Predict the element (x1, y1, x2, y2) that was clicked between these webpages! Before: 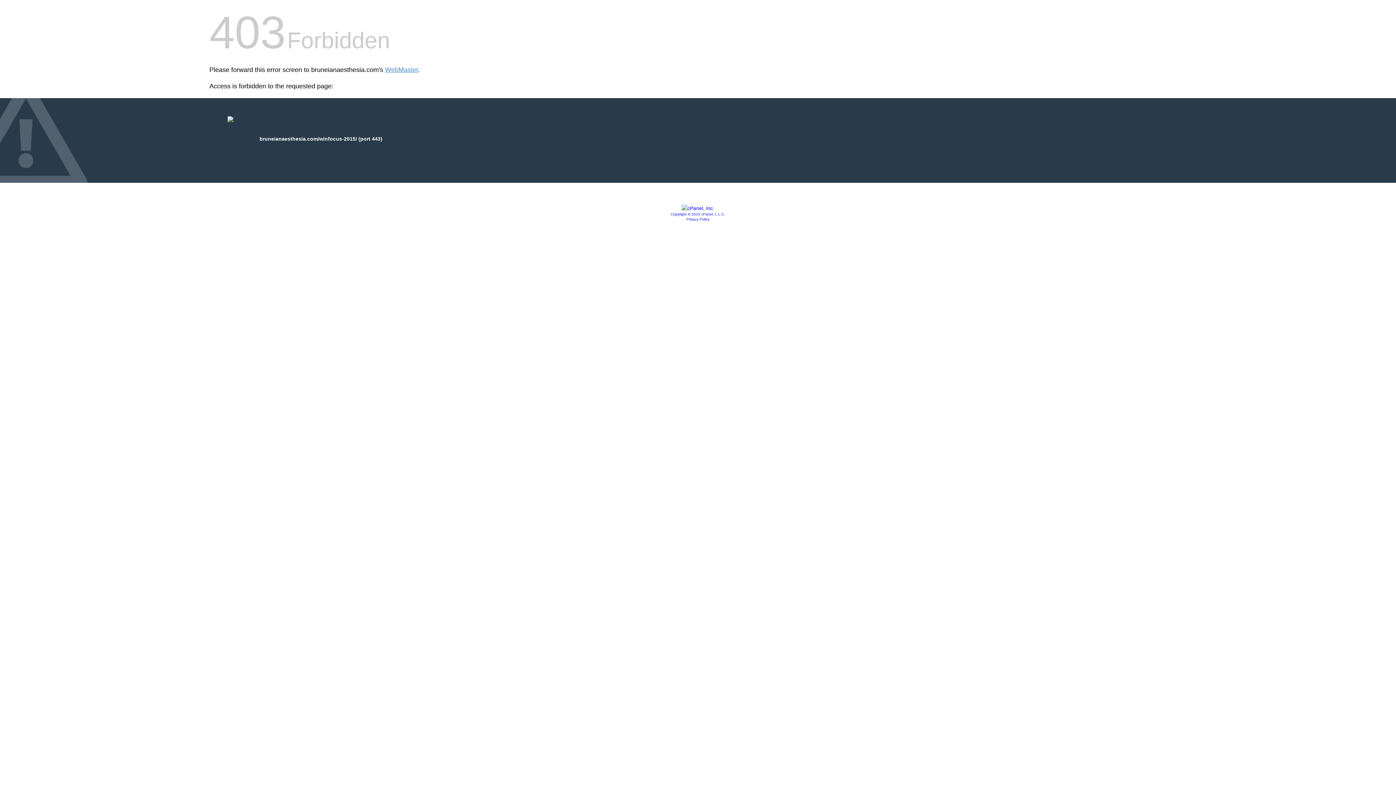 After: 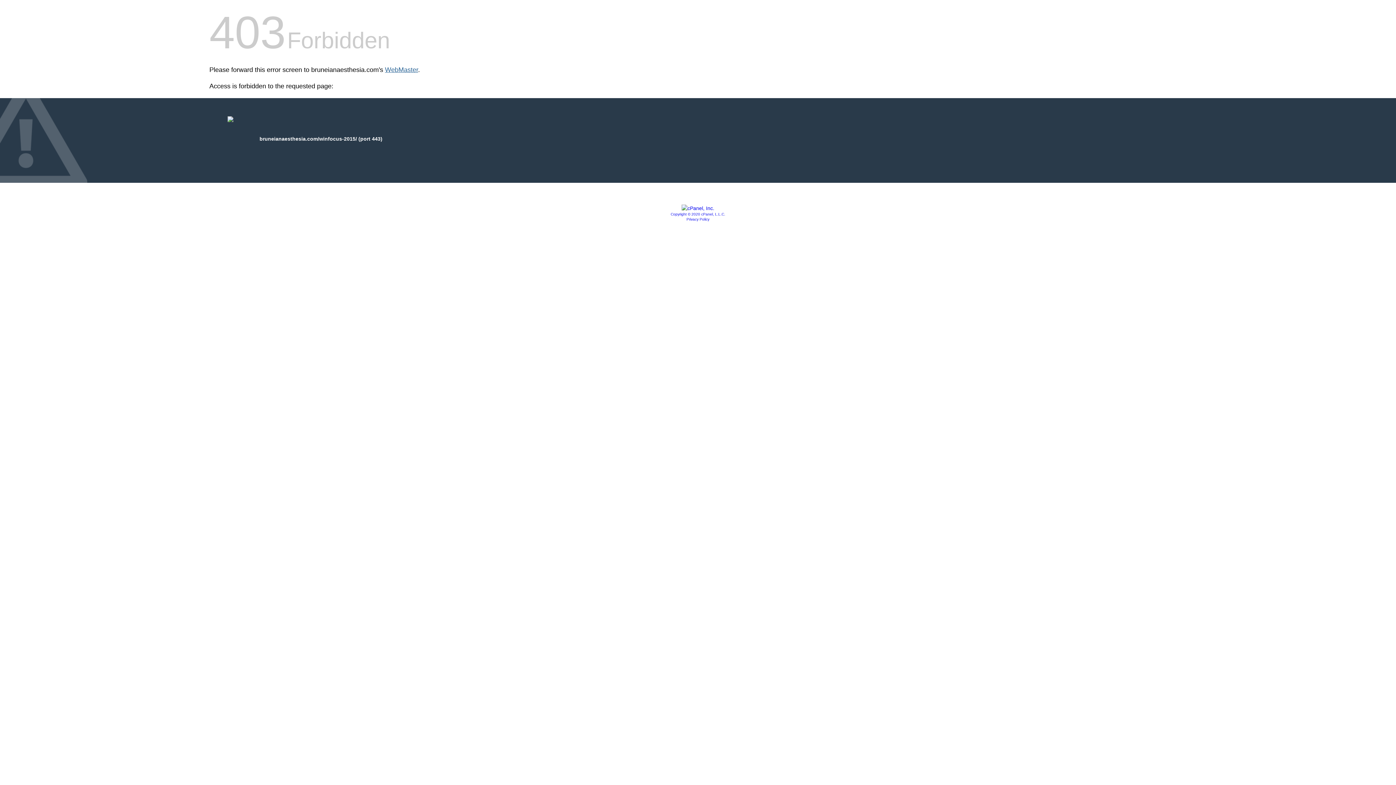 Action: label: WebMaster bbox: (385, 66, 418, 73)